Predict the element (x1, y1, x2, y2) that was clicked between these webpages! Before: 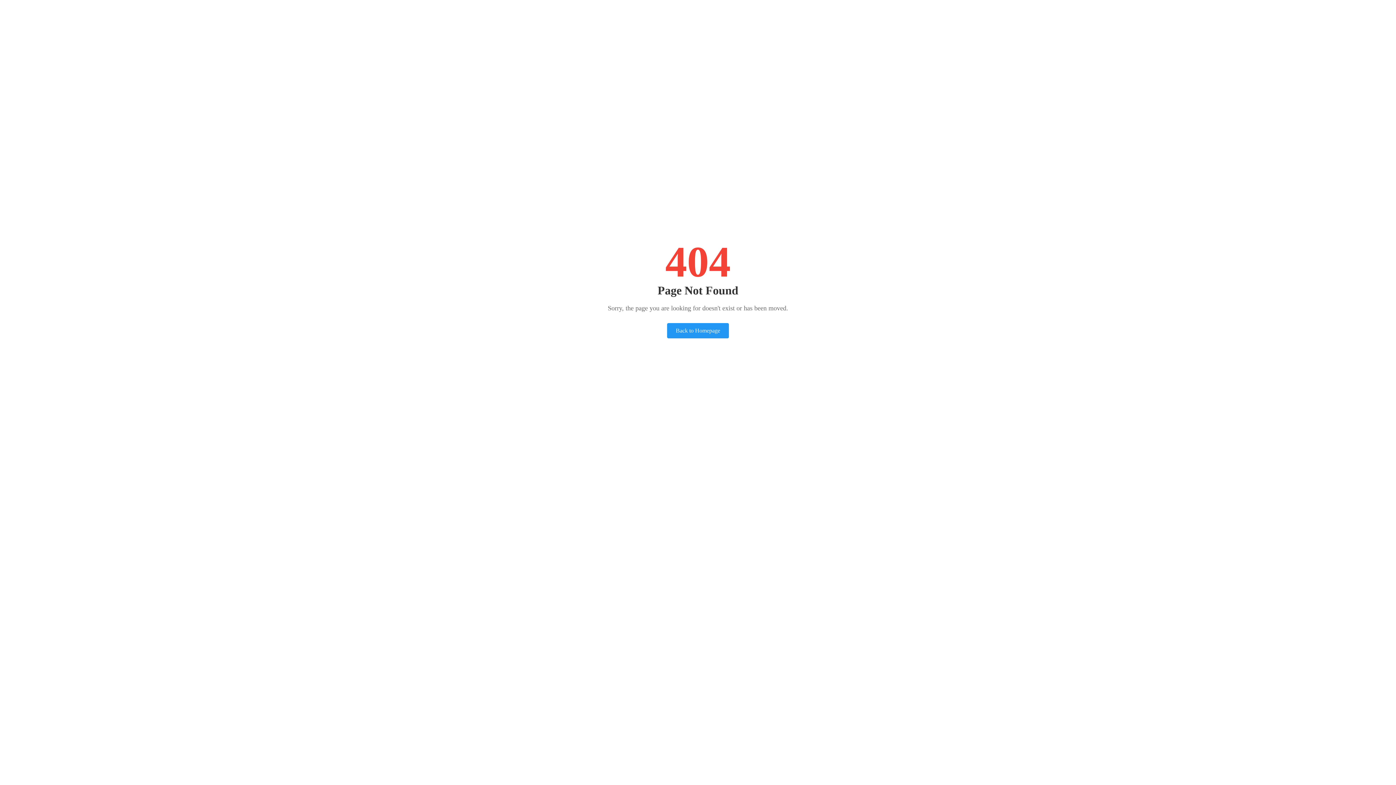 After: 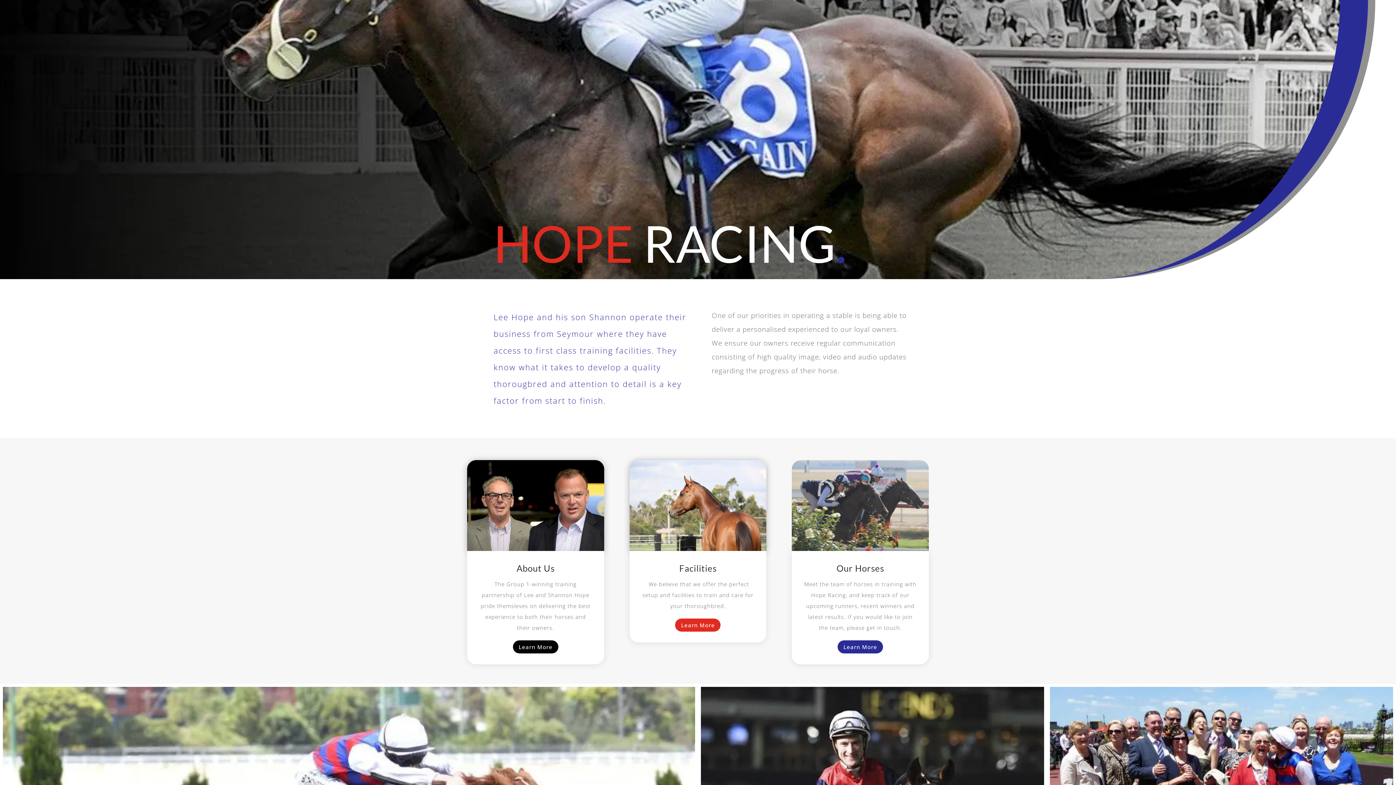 Action: label: Back to Homepage bbox: (667, 323, 729, 338)